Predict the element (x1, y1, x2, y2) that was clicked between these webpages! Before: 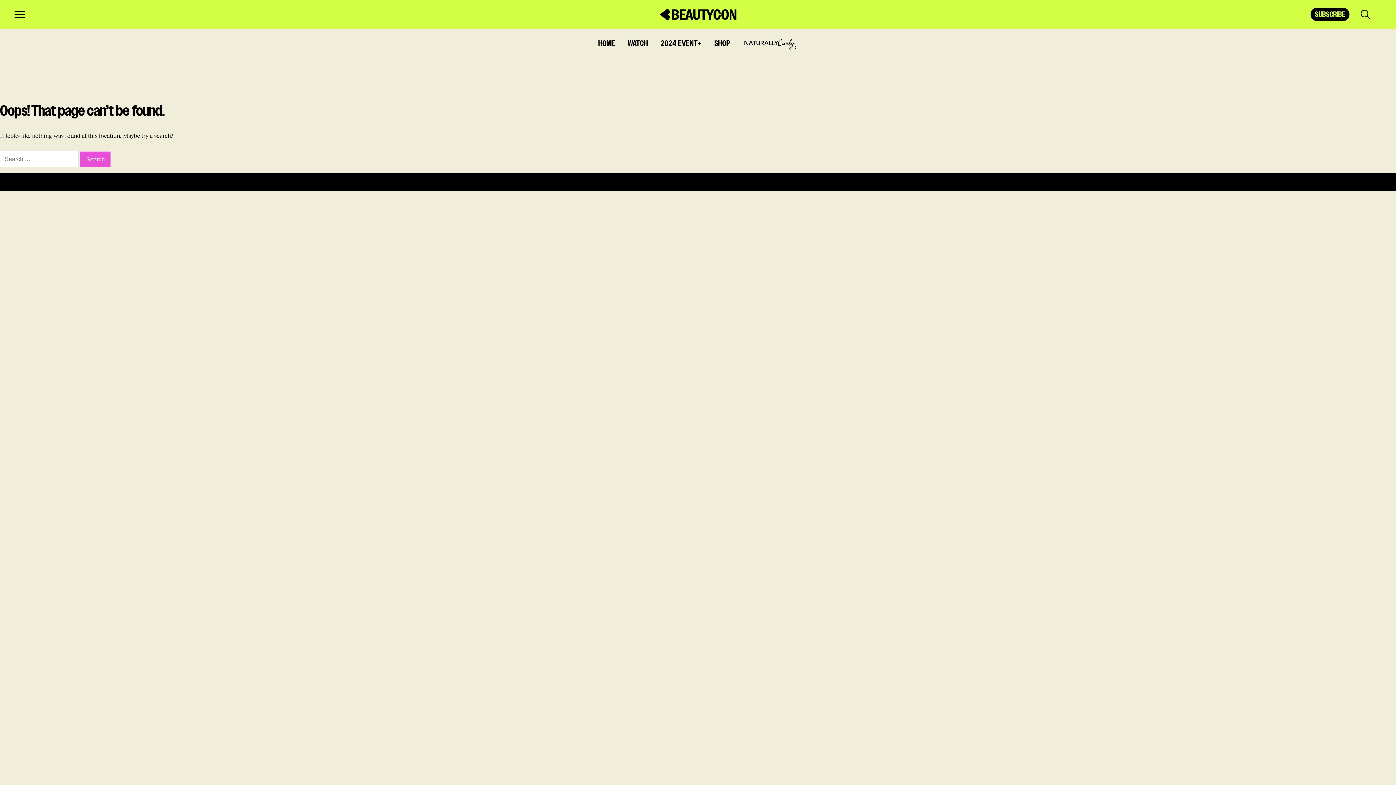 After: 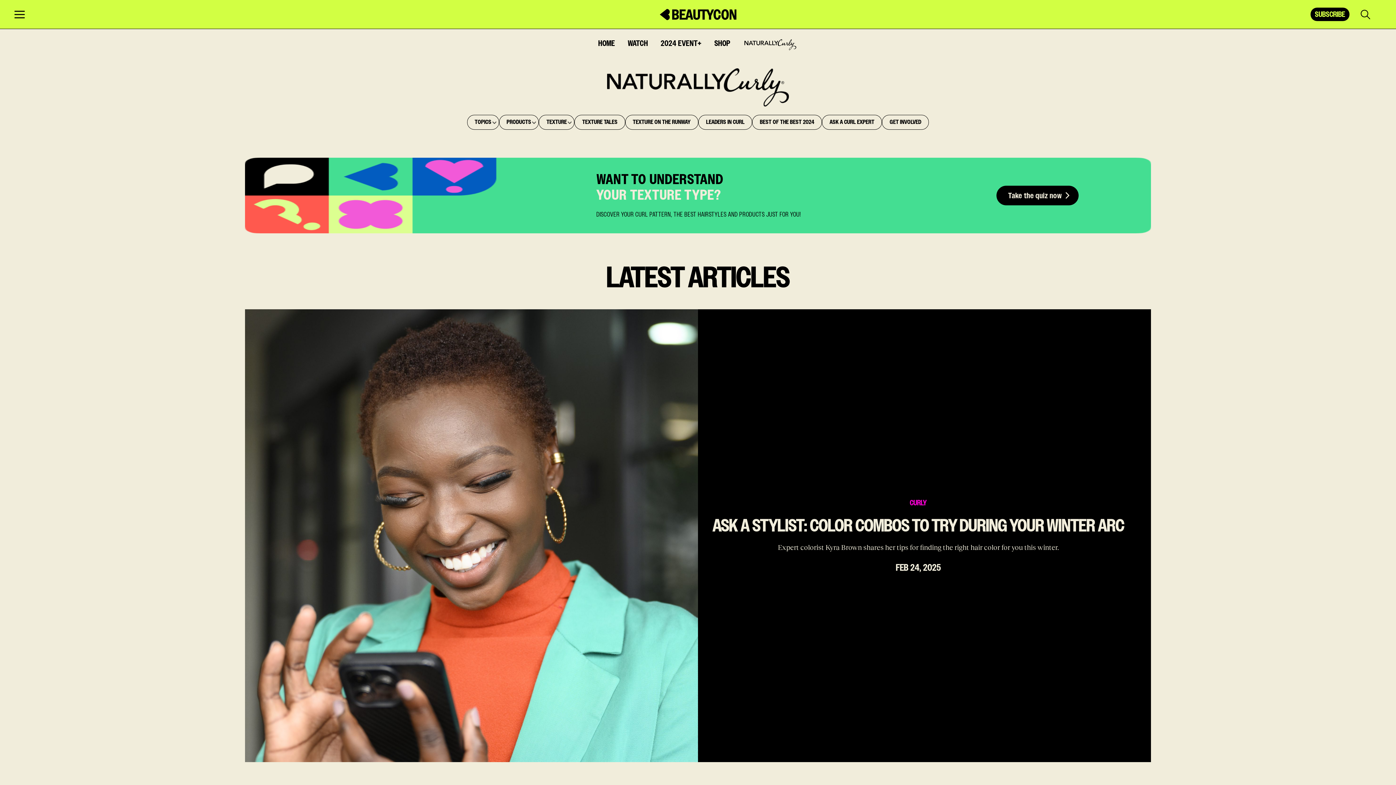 Action: bbox: (743, 35, 797, 50)